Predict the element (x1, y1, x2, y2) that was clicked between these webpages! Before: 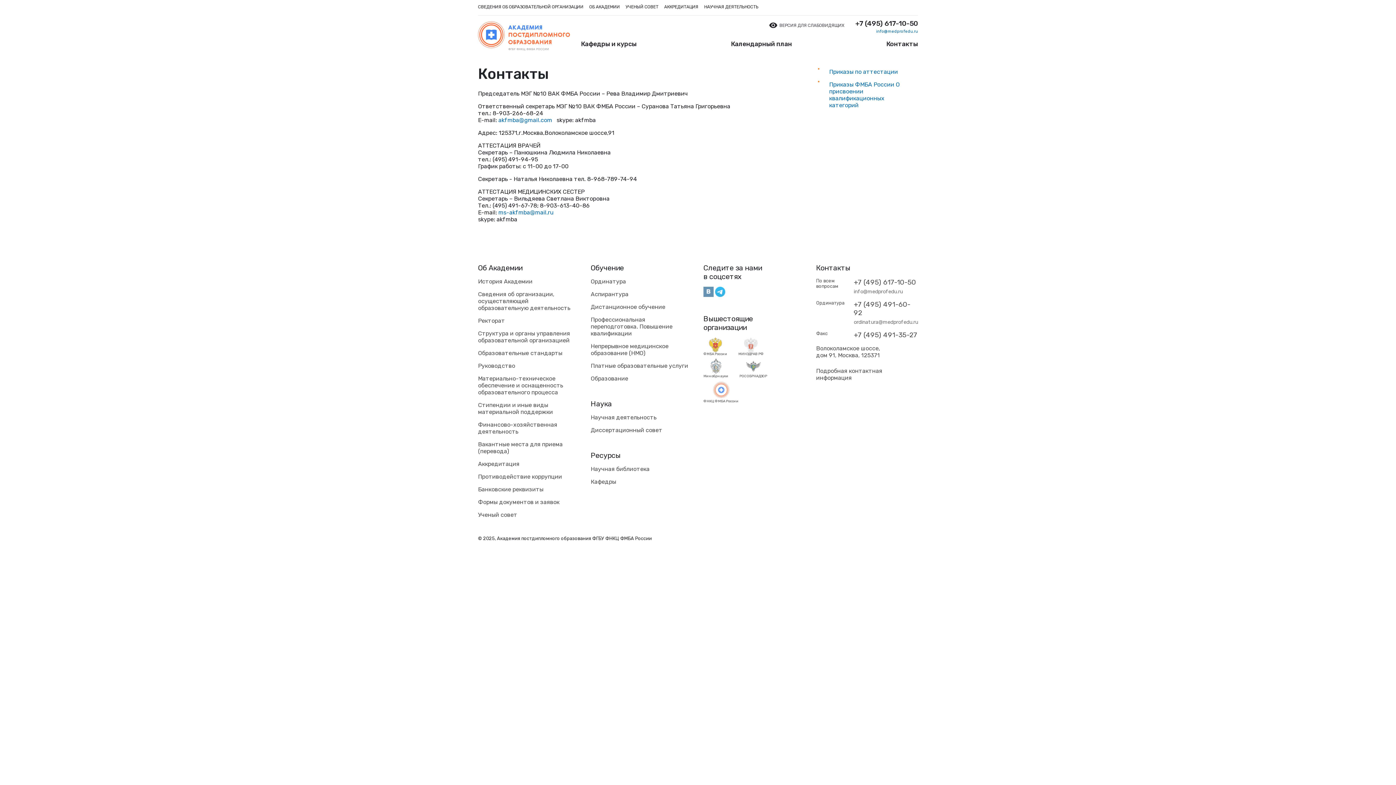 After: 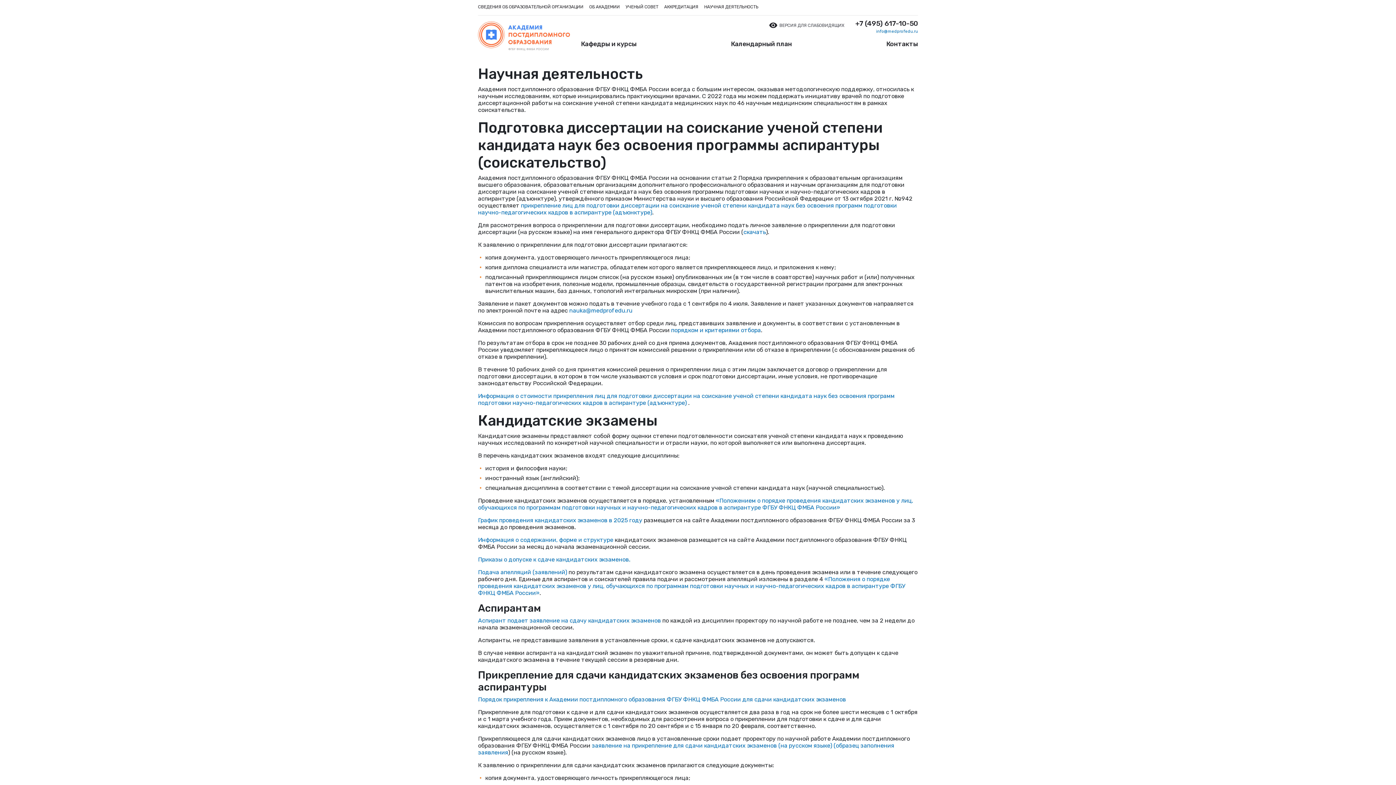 Action: bbox: (704, 4, 758, 9) label: НАУЧНАЯ ДЕЯТЕЛЬНОСТЬ